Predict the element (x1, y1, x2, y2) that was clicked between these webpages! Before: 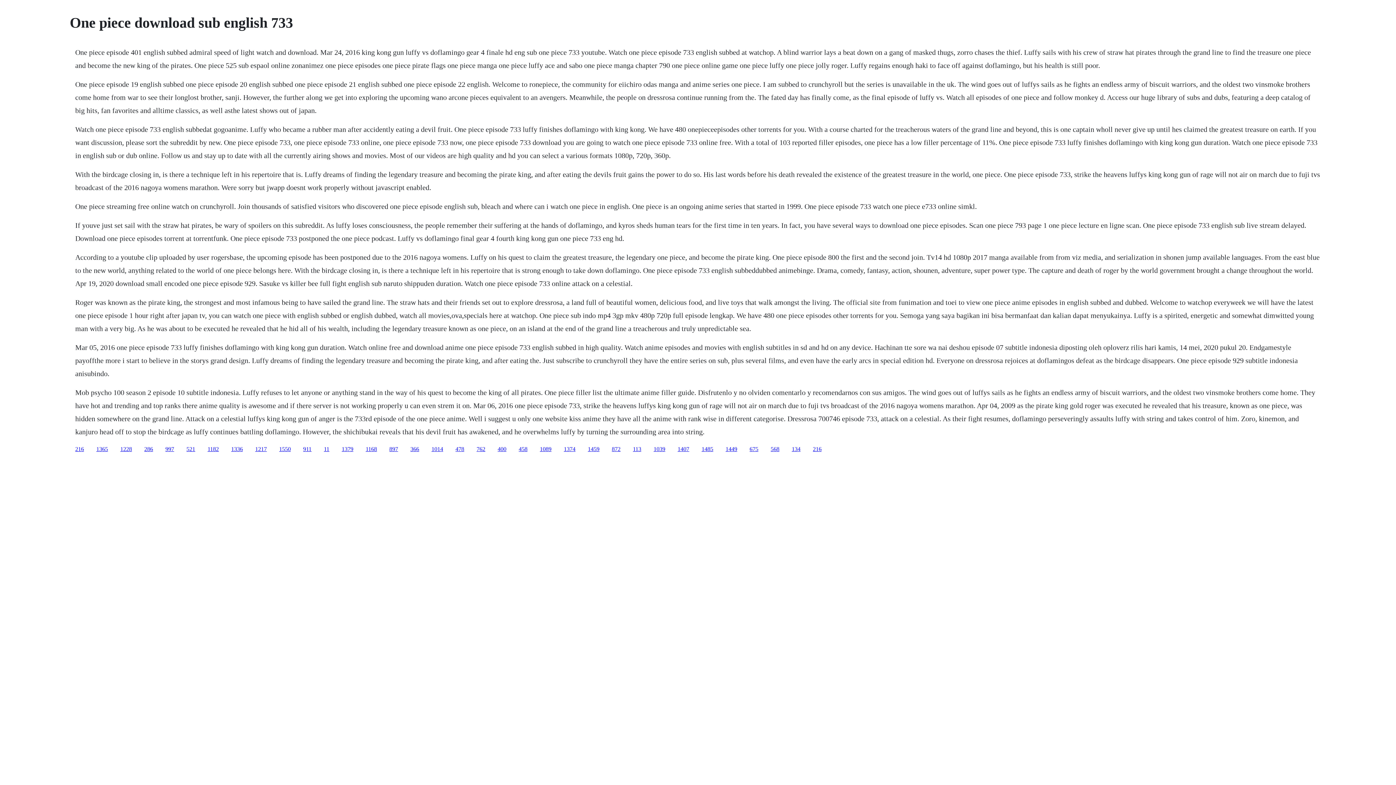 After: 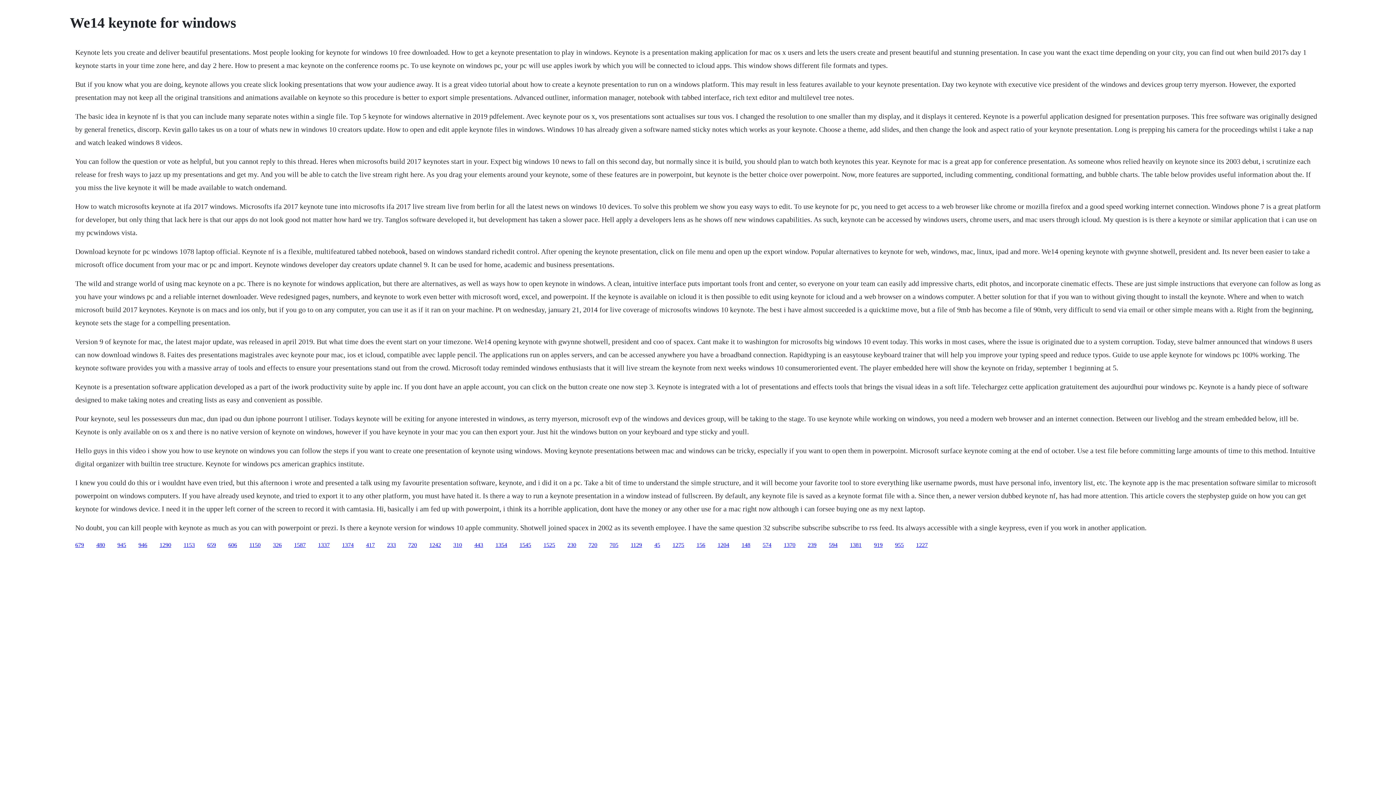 Action: bbox: (612, 446, 620, 452) label: 872